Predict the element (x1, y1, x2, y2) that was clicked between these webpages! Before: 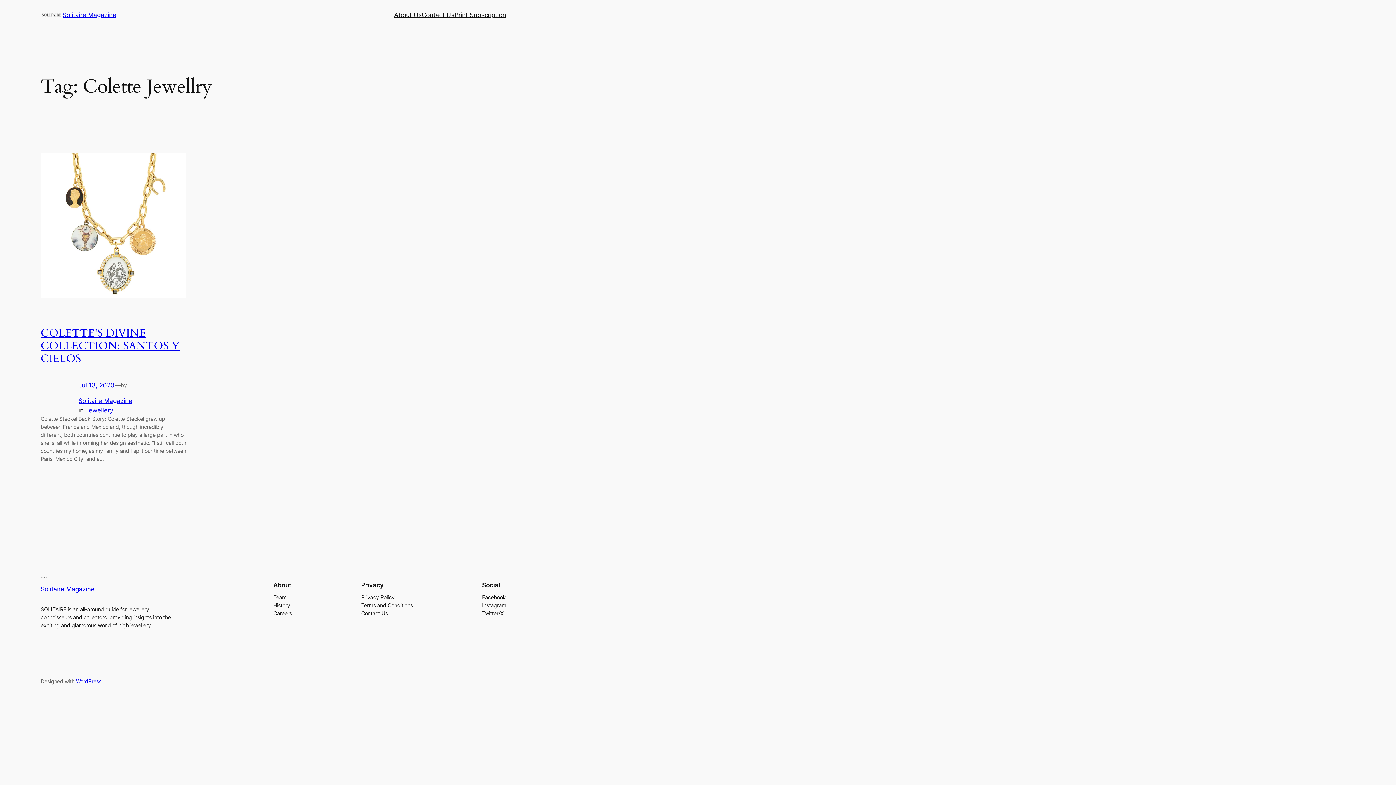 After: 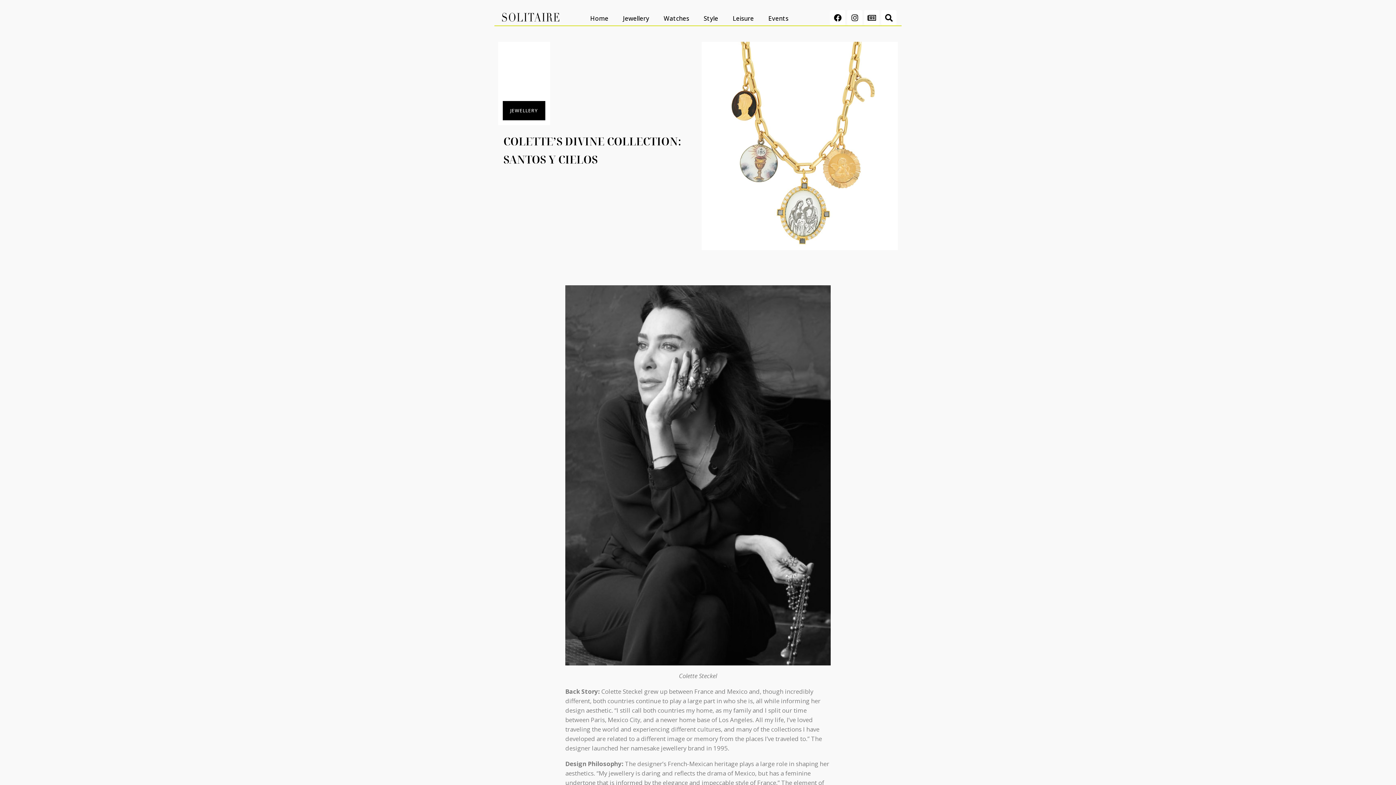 Action: bbox: (40, 153, 186, 301)